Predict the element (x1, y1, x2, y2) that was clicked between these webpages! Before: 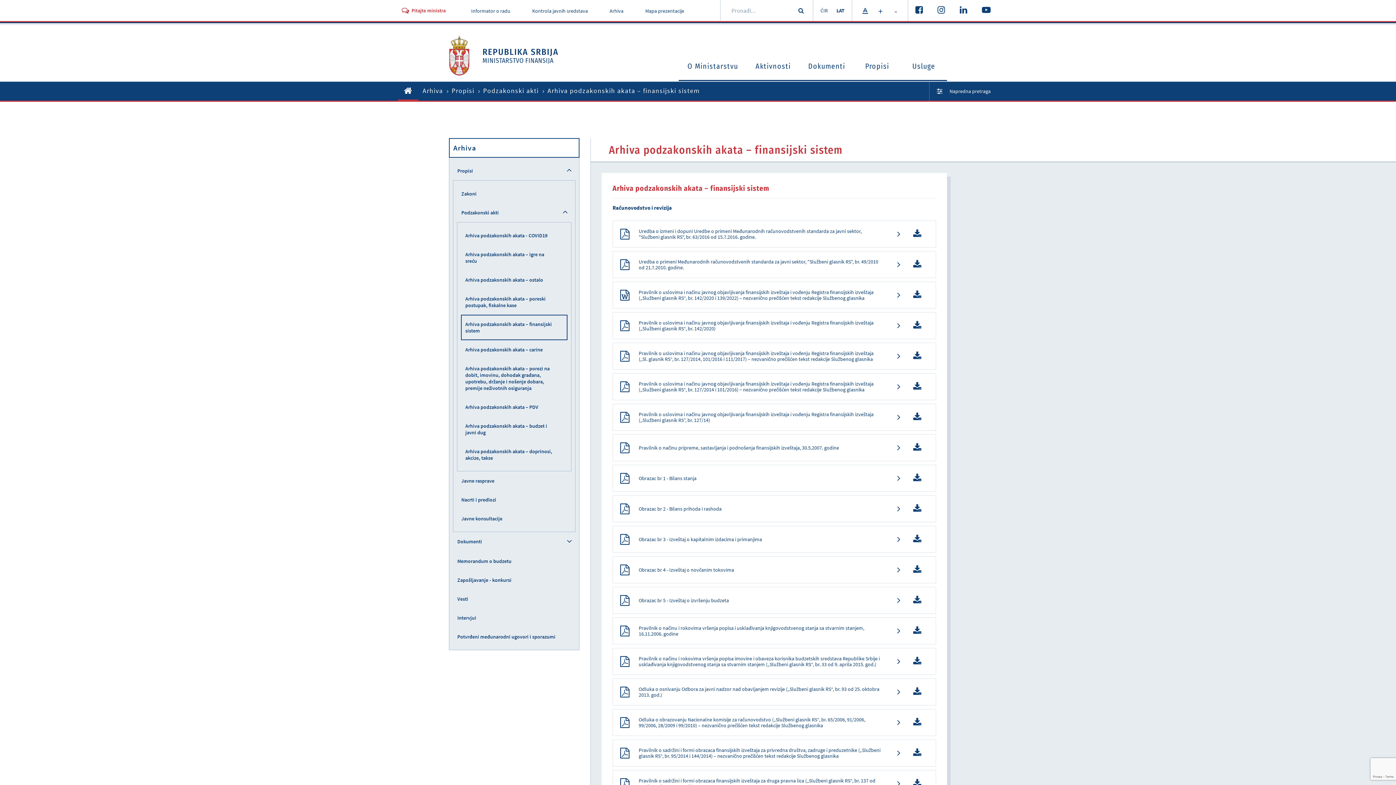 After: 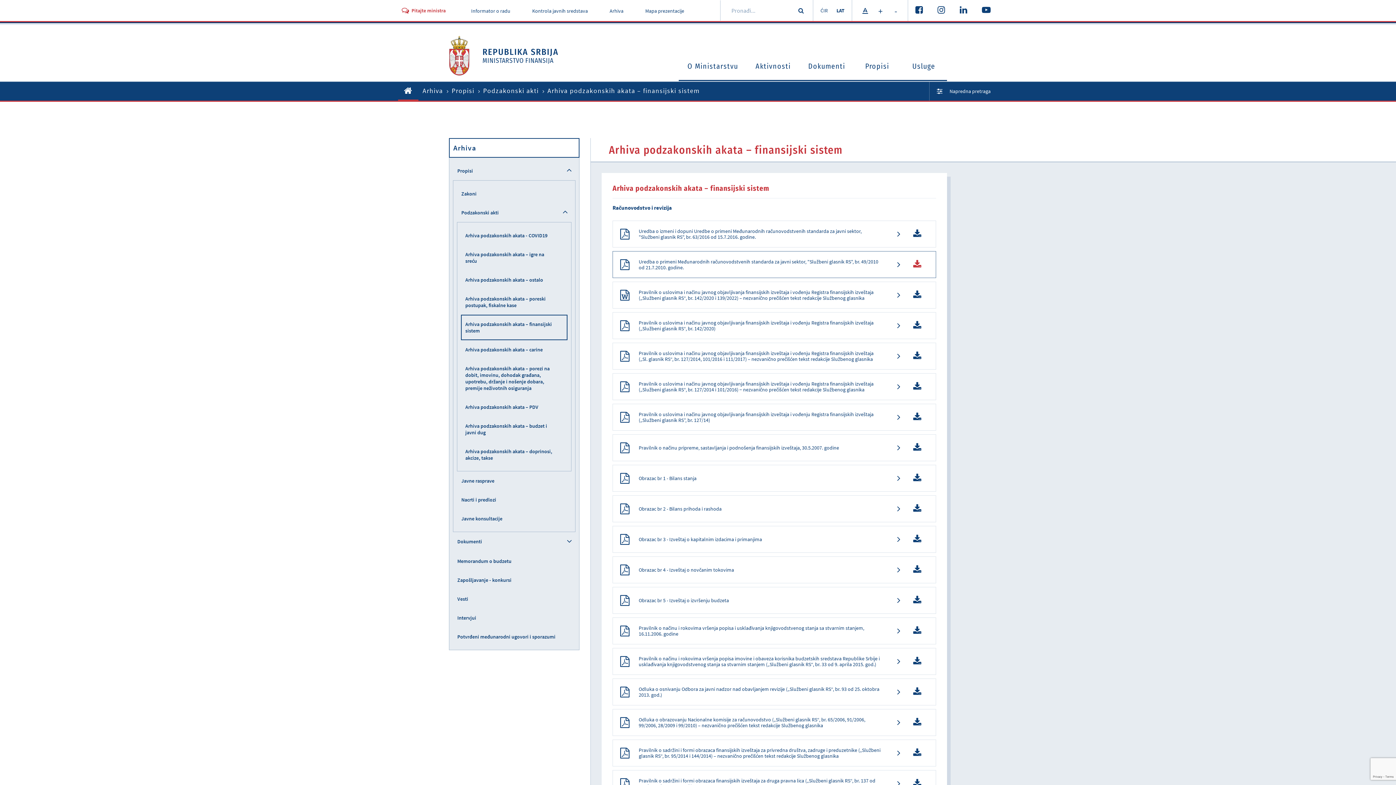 Action: bbox: (913, 258, 921, 270)